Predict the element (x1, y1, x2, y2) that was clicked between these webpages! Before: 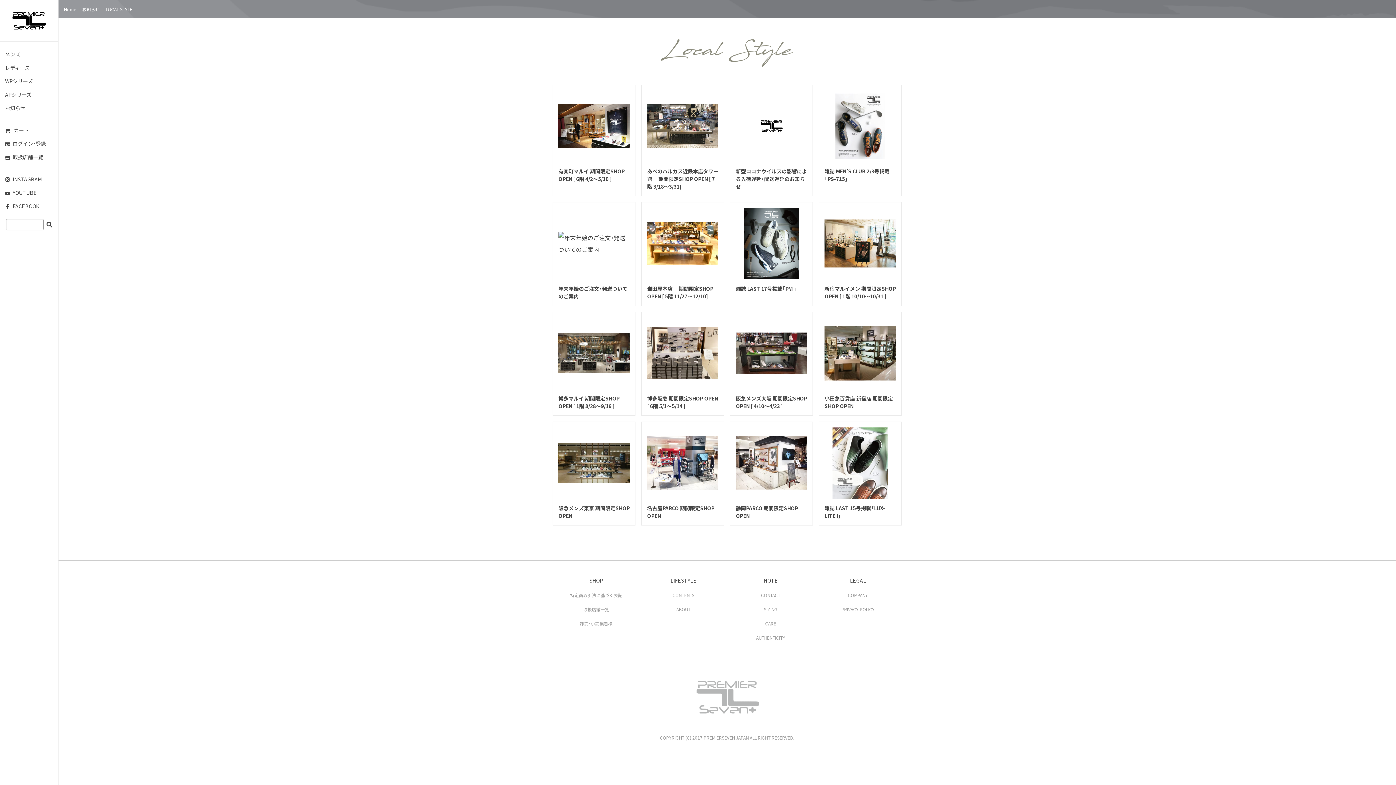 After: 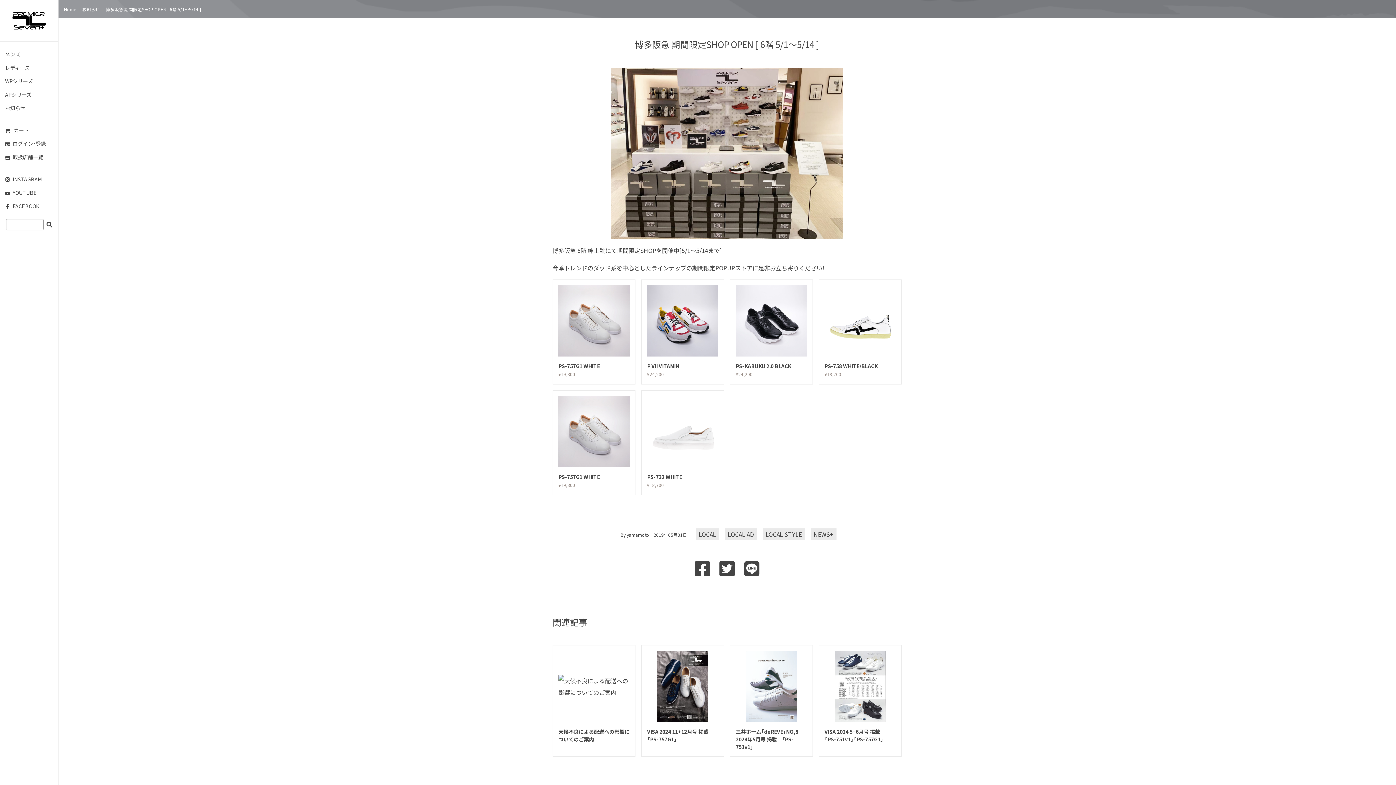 Action: bbox: (641, 311, 724, 415) label: 博多阪急 期間限定SHOP OPEN [ 6階 5/1～5/14 ]